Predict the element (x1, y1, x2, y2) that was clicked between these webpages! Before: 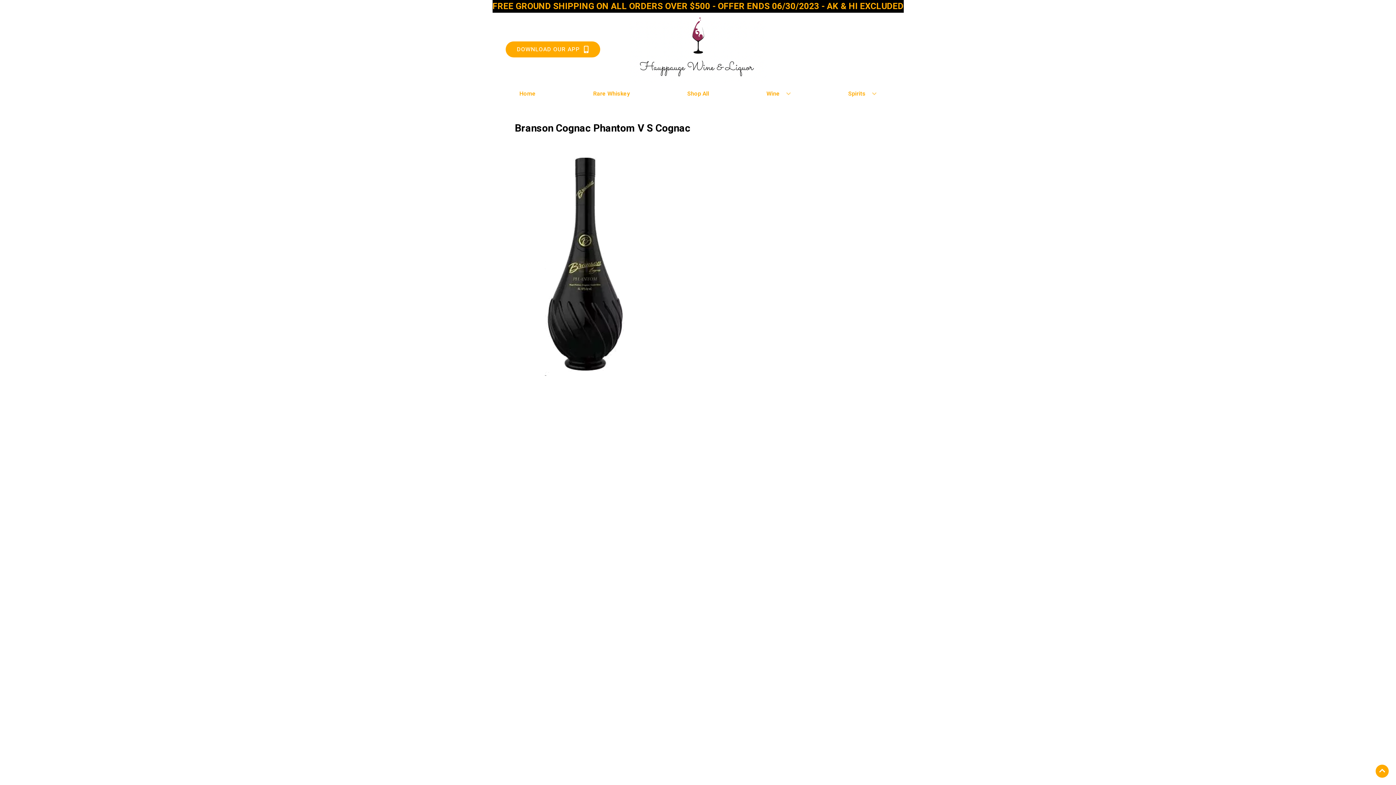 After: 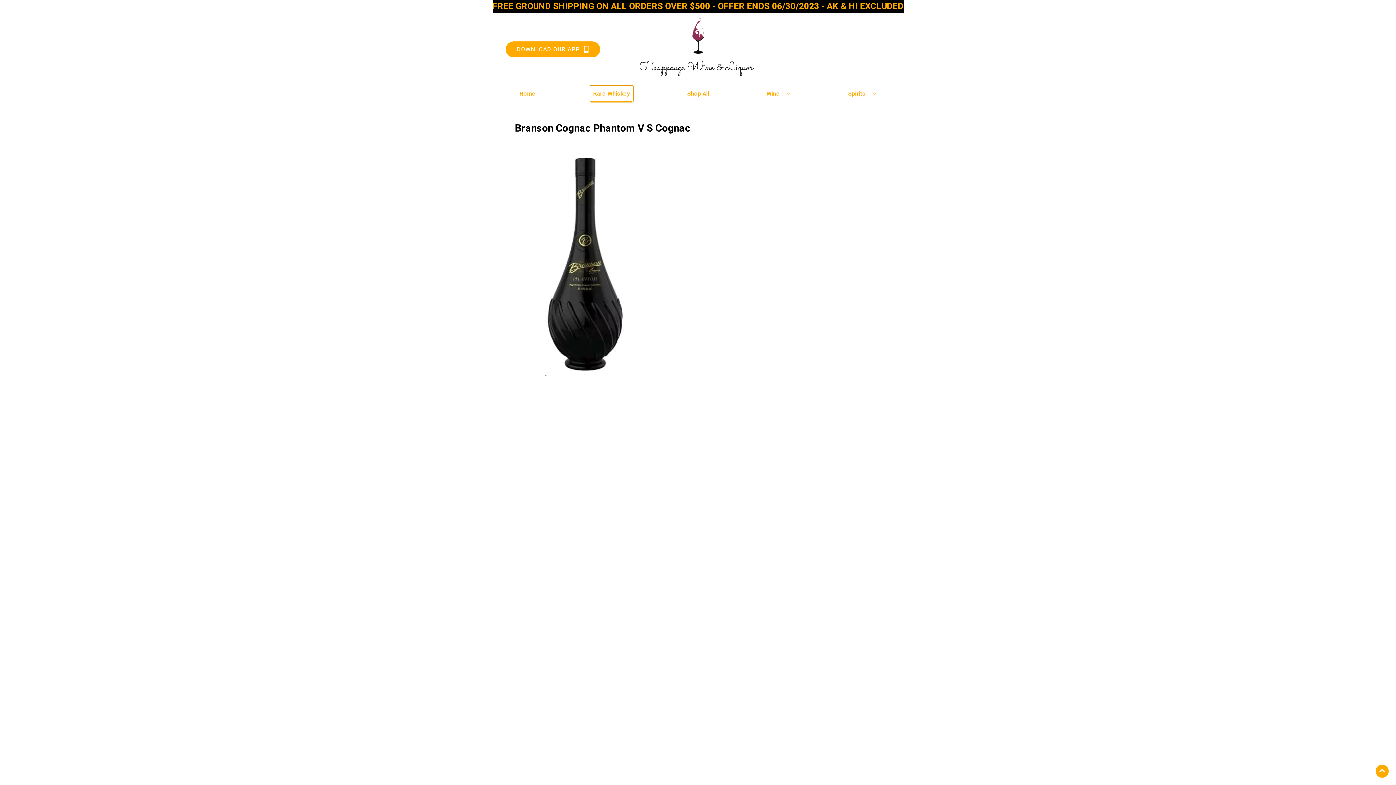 Action: bbox: (590, 85, 632, 101) label: Rare Whiskey